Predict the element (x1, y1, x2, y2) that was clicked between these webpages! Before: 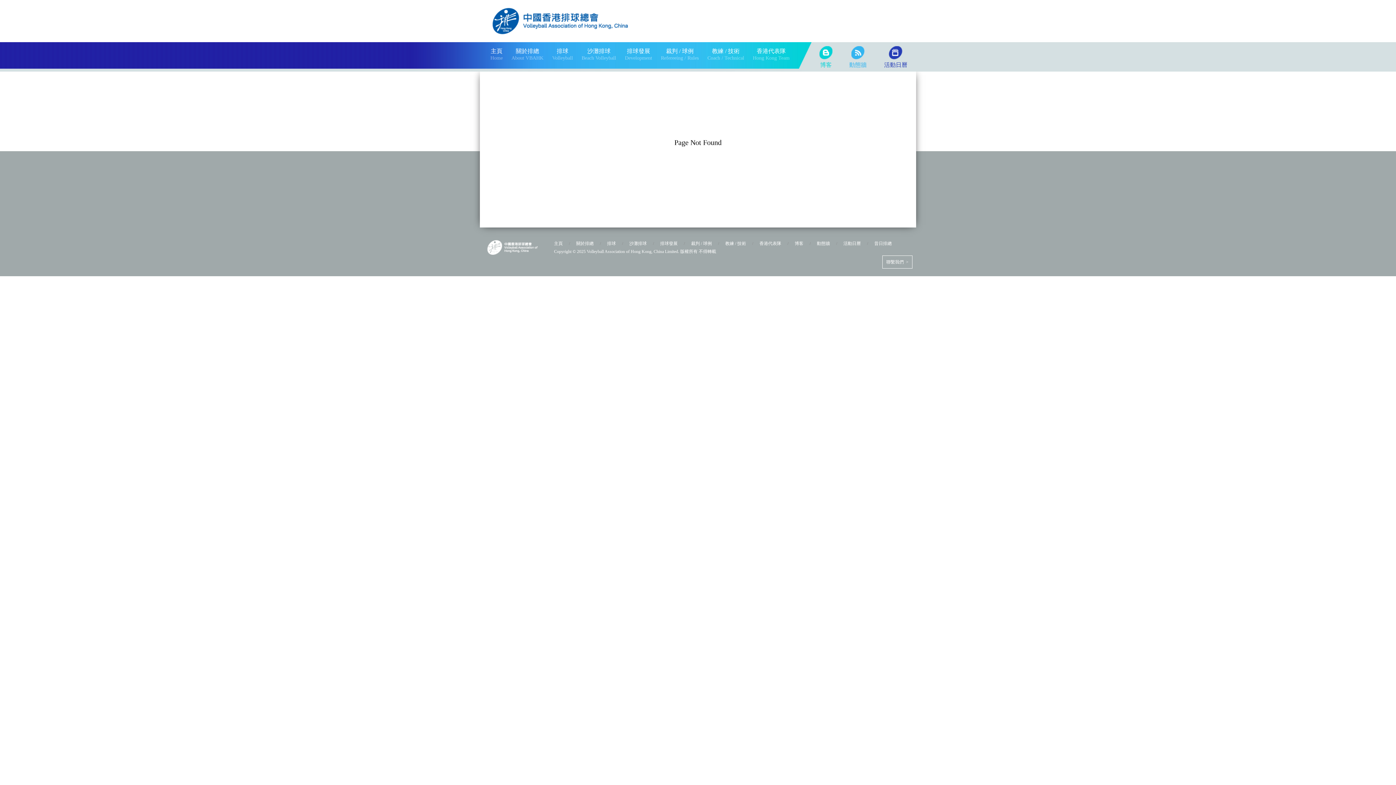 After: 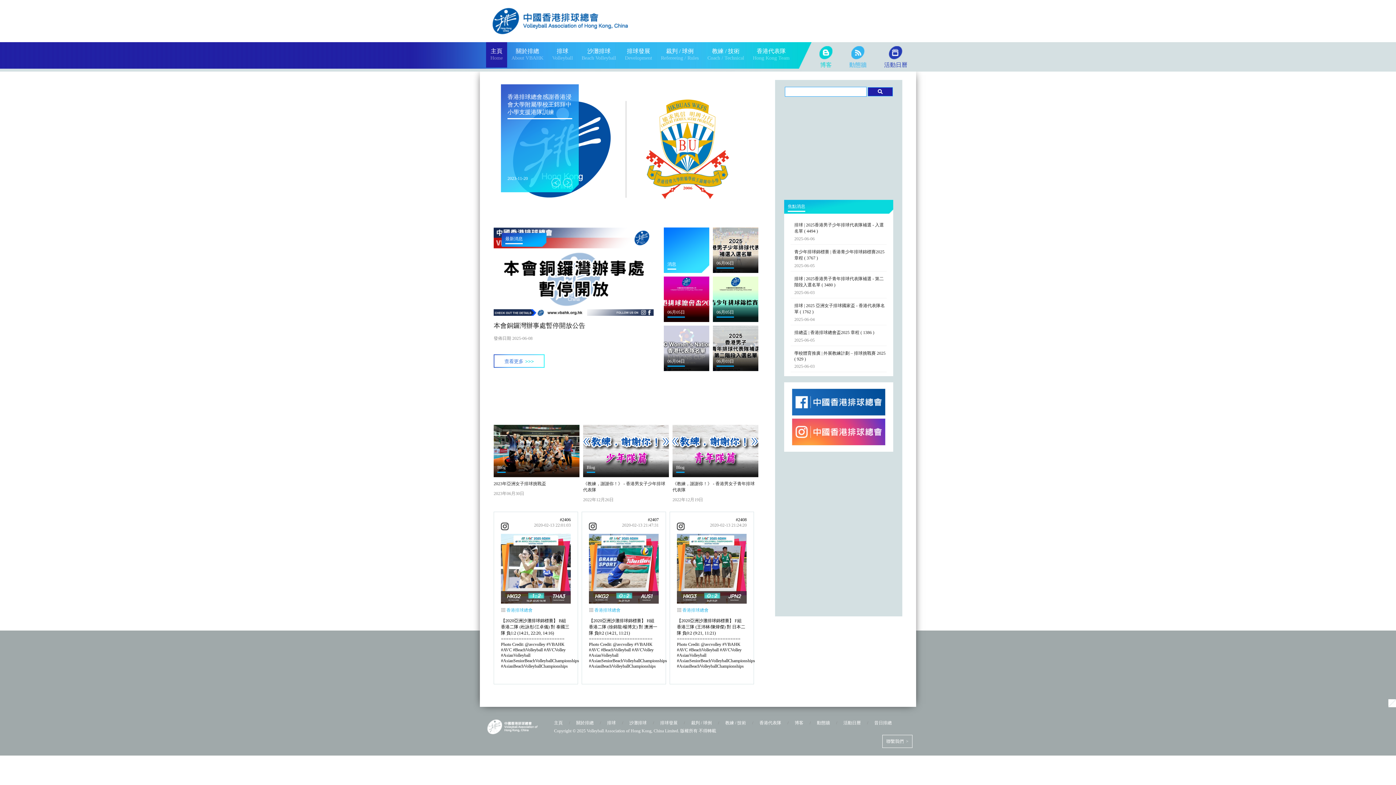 Action: bbox: (483, 252, 541, 257)